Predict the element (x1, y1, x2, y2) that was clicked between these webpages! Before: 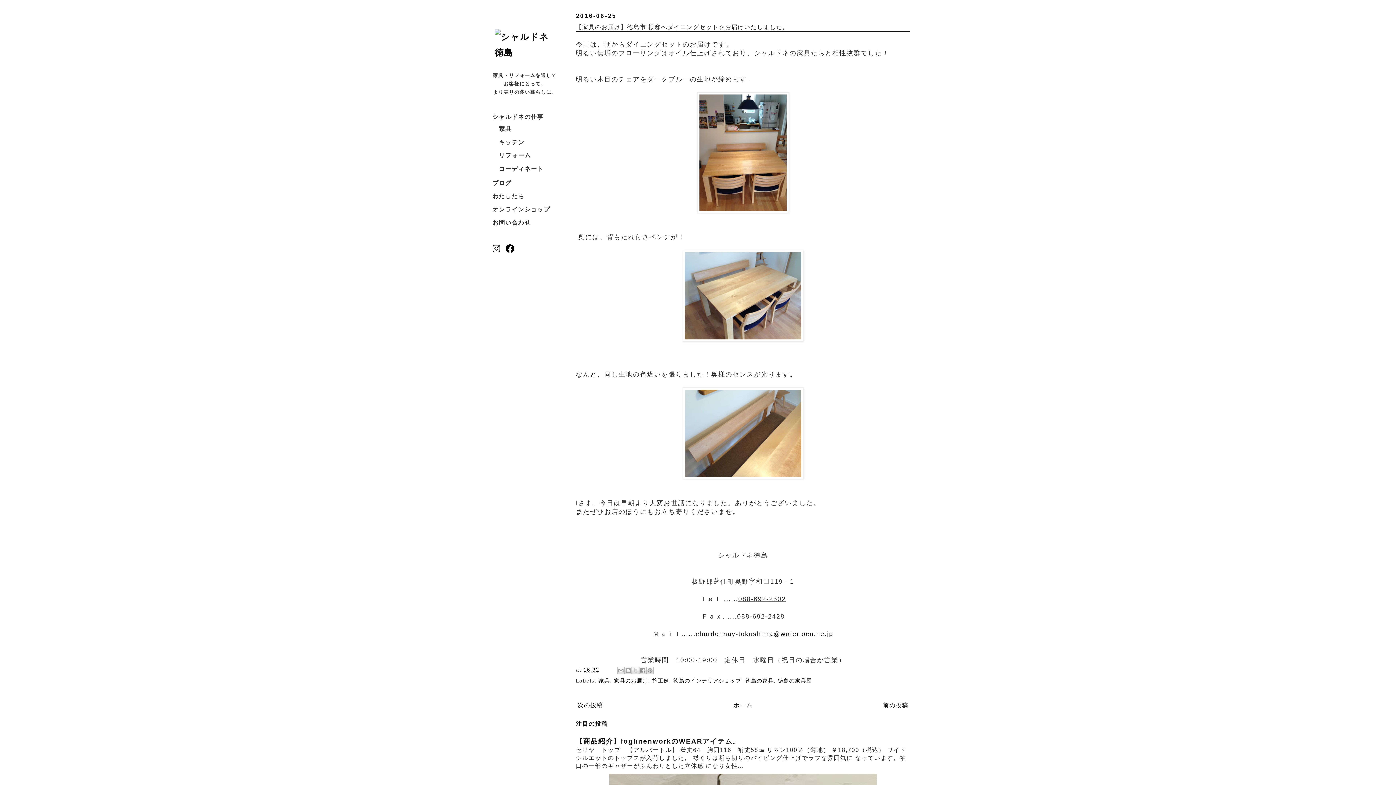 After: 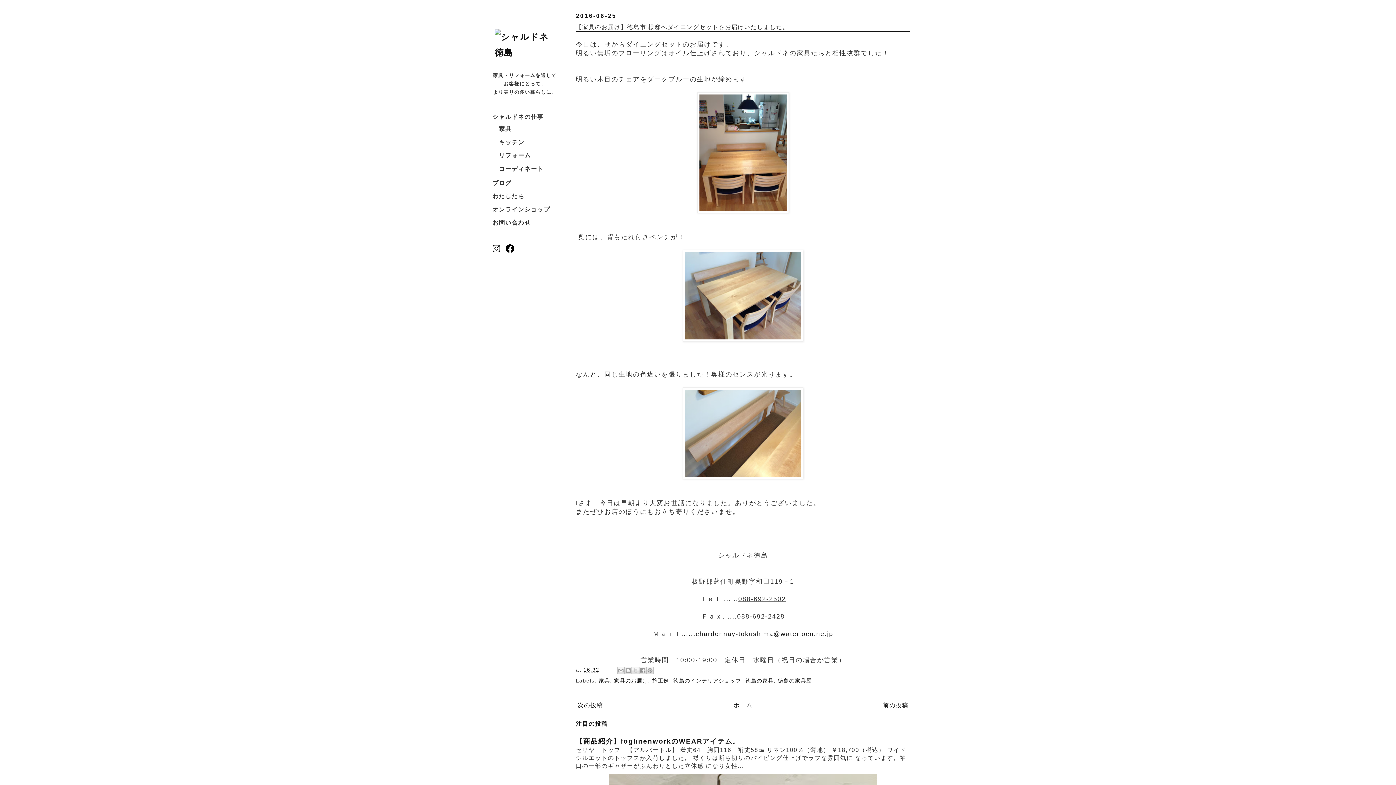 Action: bbox: (492, 112, 557, 122) label: シャルドネの仕事